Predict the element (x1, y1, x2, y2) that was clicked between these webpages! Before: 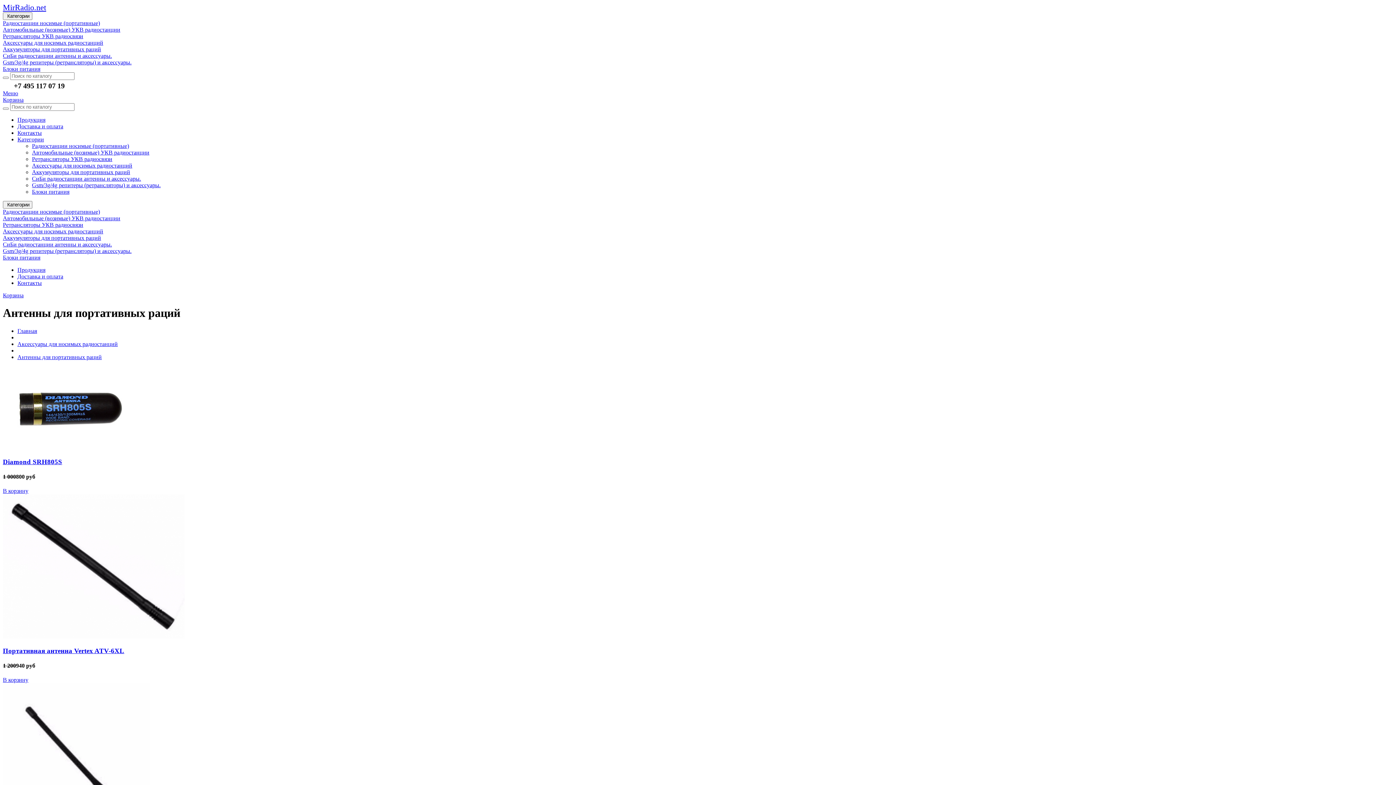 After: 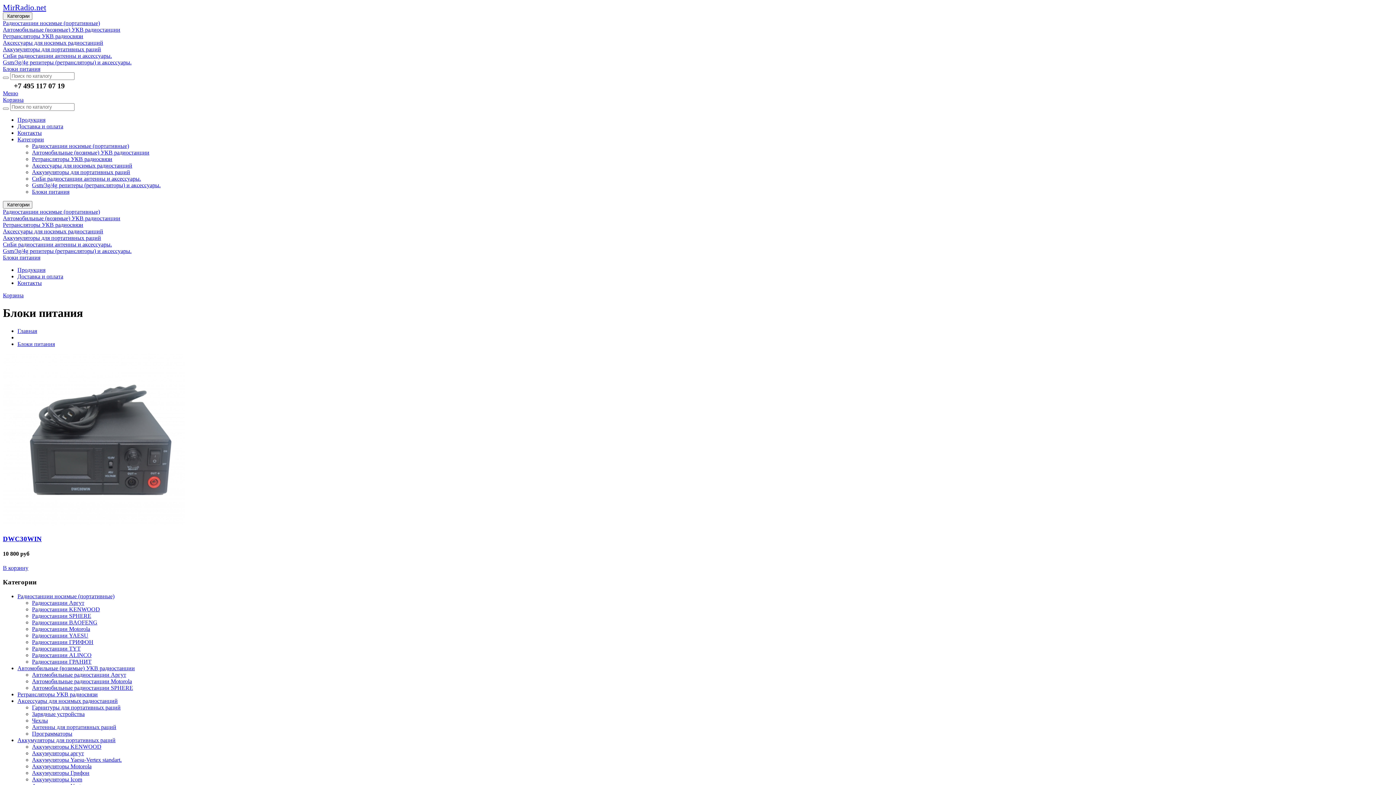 Action: label: Блоки питания bbox: (32, 188, 69, 194)